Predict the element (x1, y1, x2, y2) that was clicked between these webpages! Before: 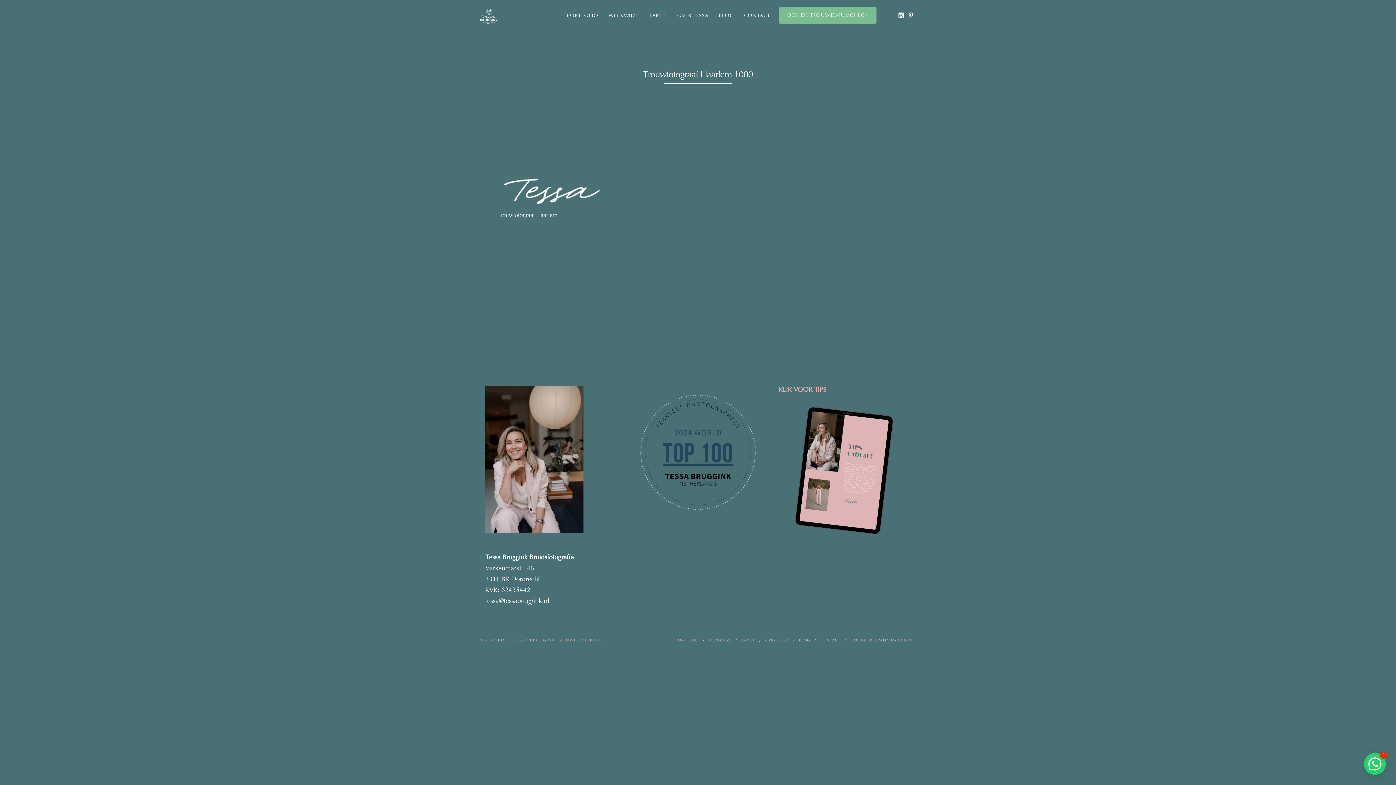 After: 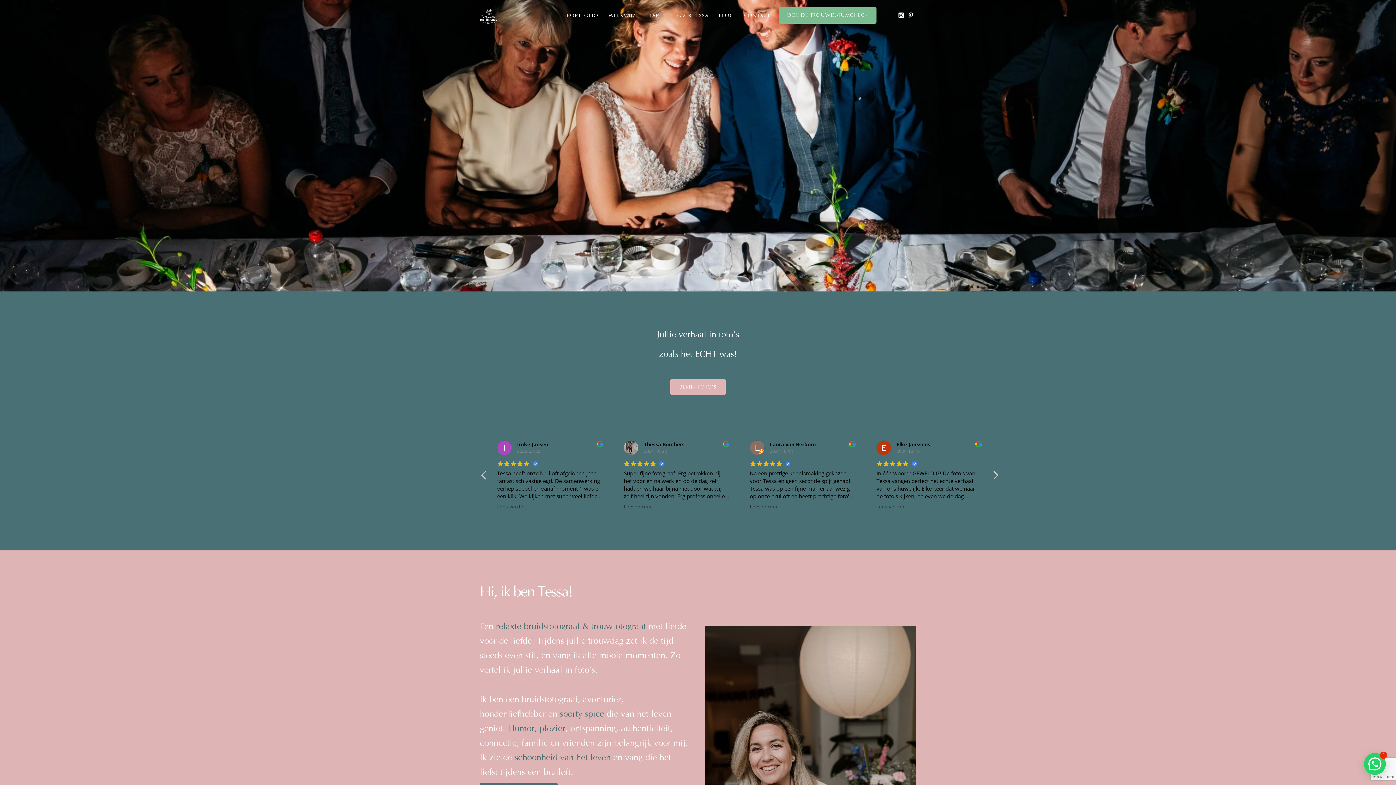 Action: bbox: (480, 8, 498, 24)